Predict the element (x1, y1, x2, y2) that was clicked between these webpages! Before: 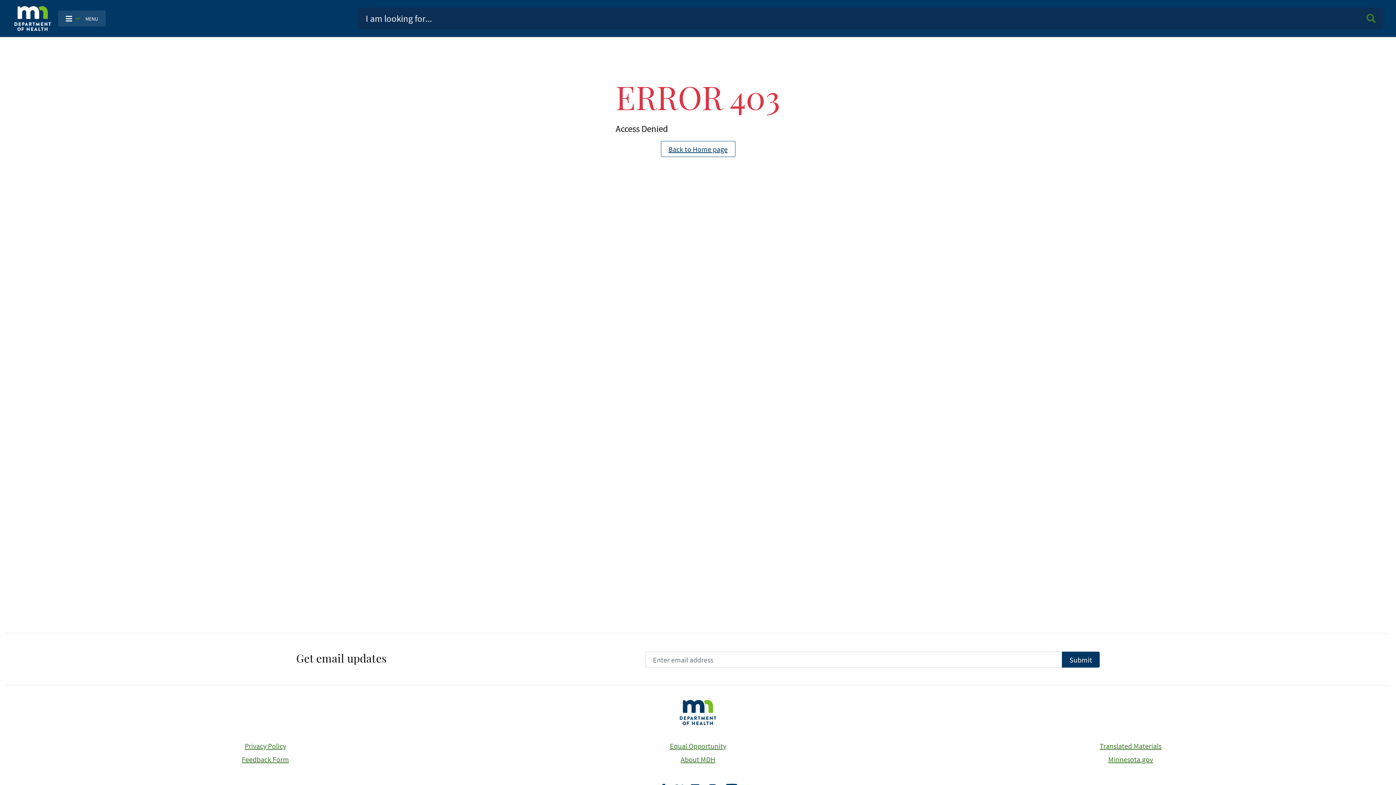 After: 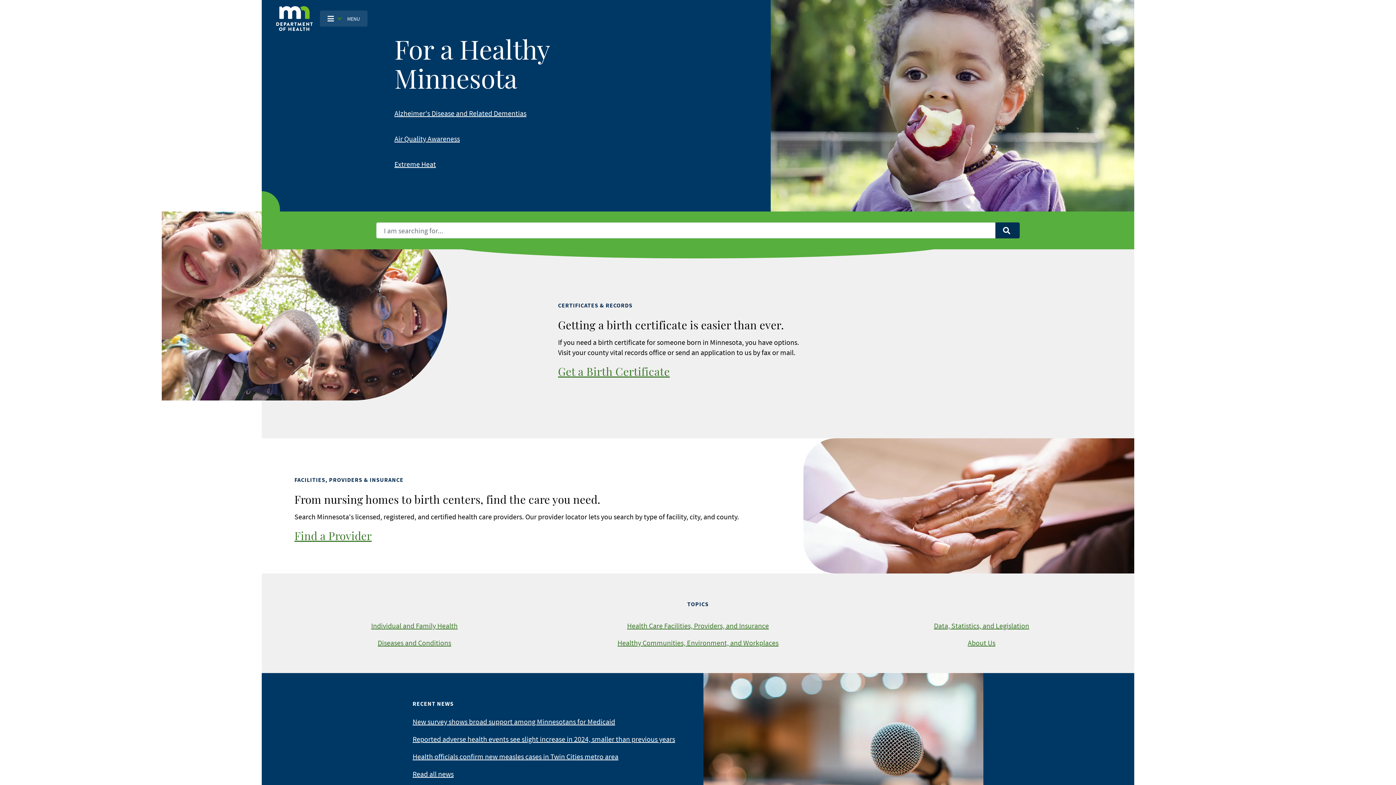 Action: bbox: (660, 141, 735, 157) label: Back to Home page